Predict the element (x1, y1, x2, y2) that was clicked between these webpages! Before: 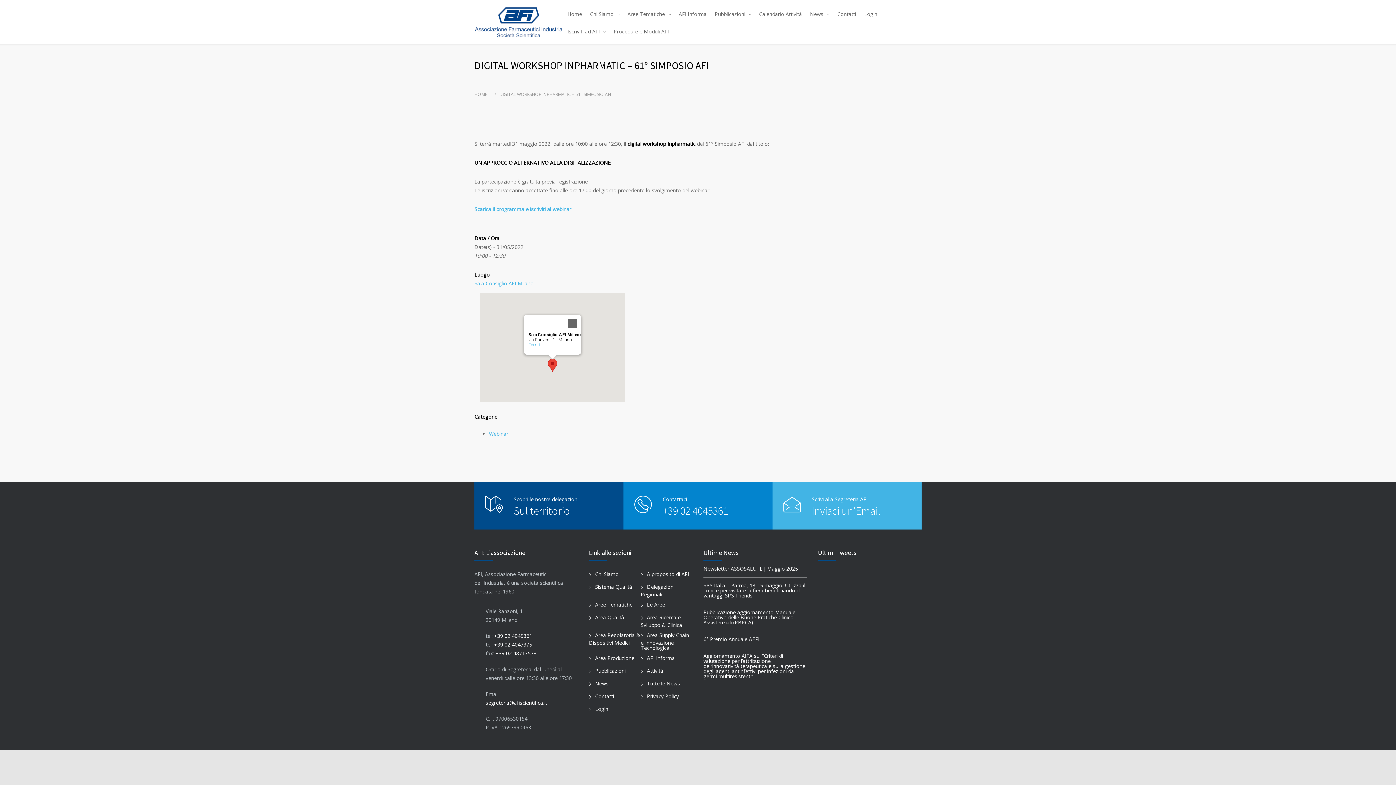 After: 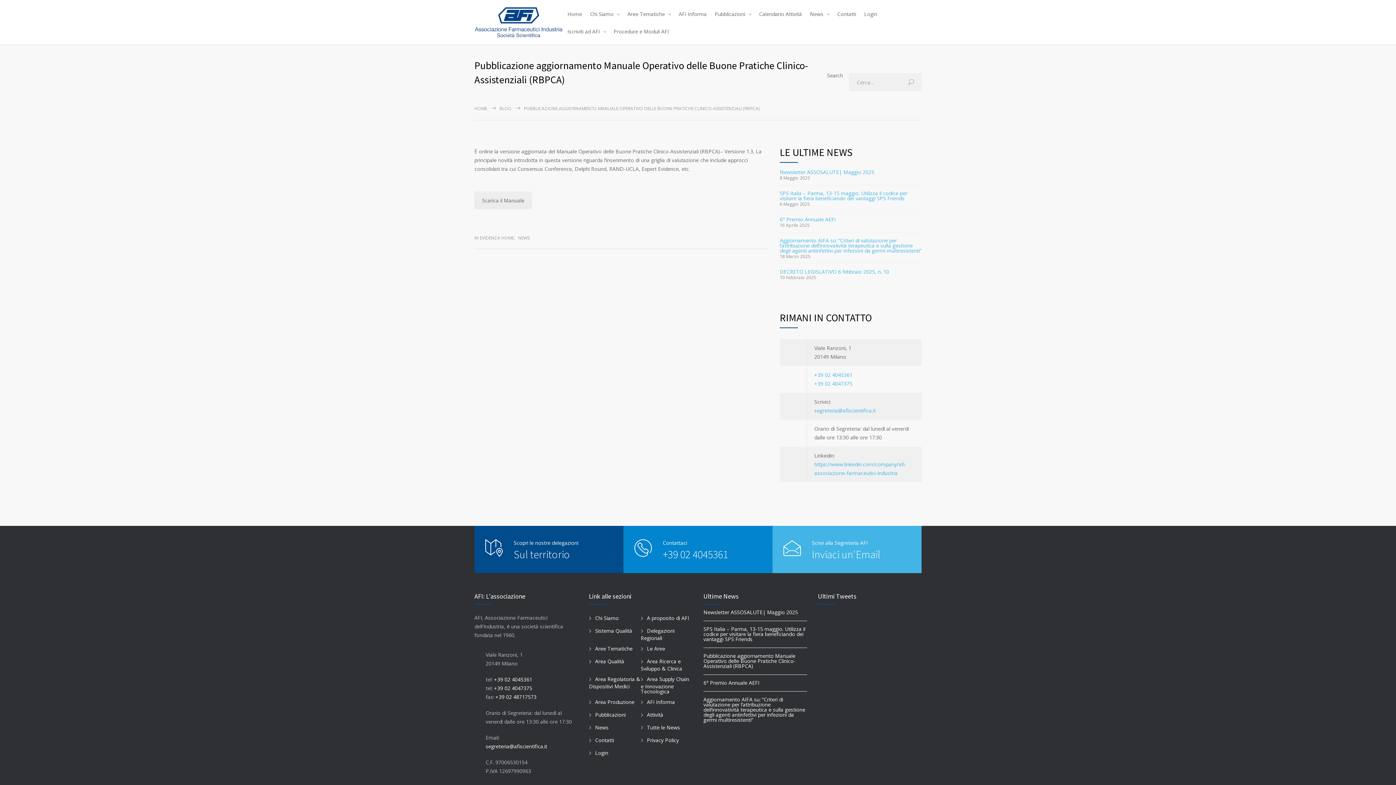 Action: label: Pubblicazione aggiornamento Manuale Operativo delle Buone Pratiche Clinico-Assistenziali (RBPCA) bbox: (703, 609, 795, 626)